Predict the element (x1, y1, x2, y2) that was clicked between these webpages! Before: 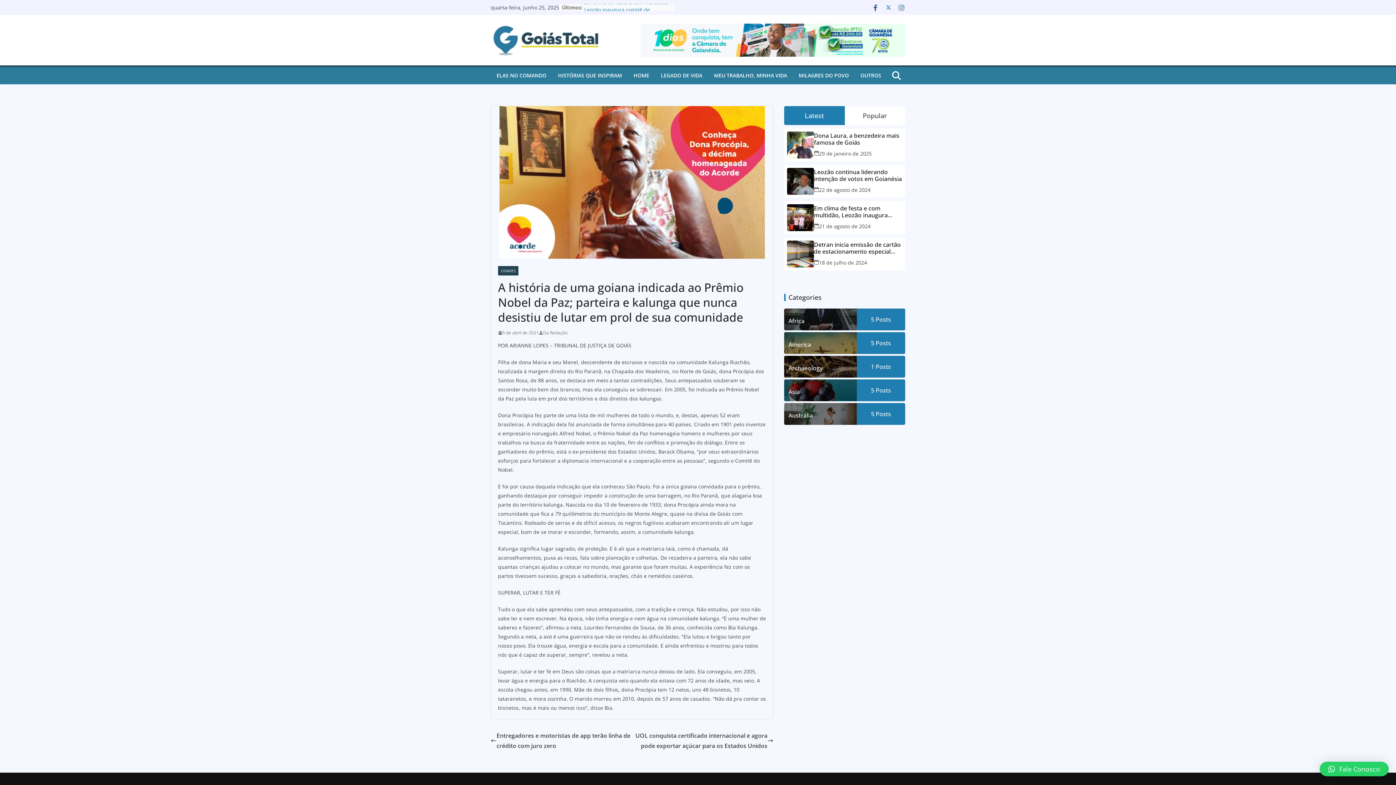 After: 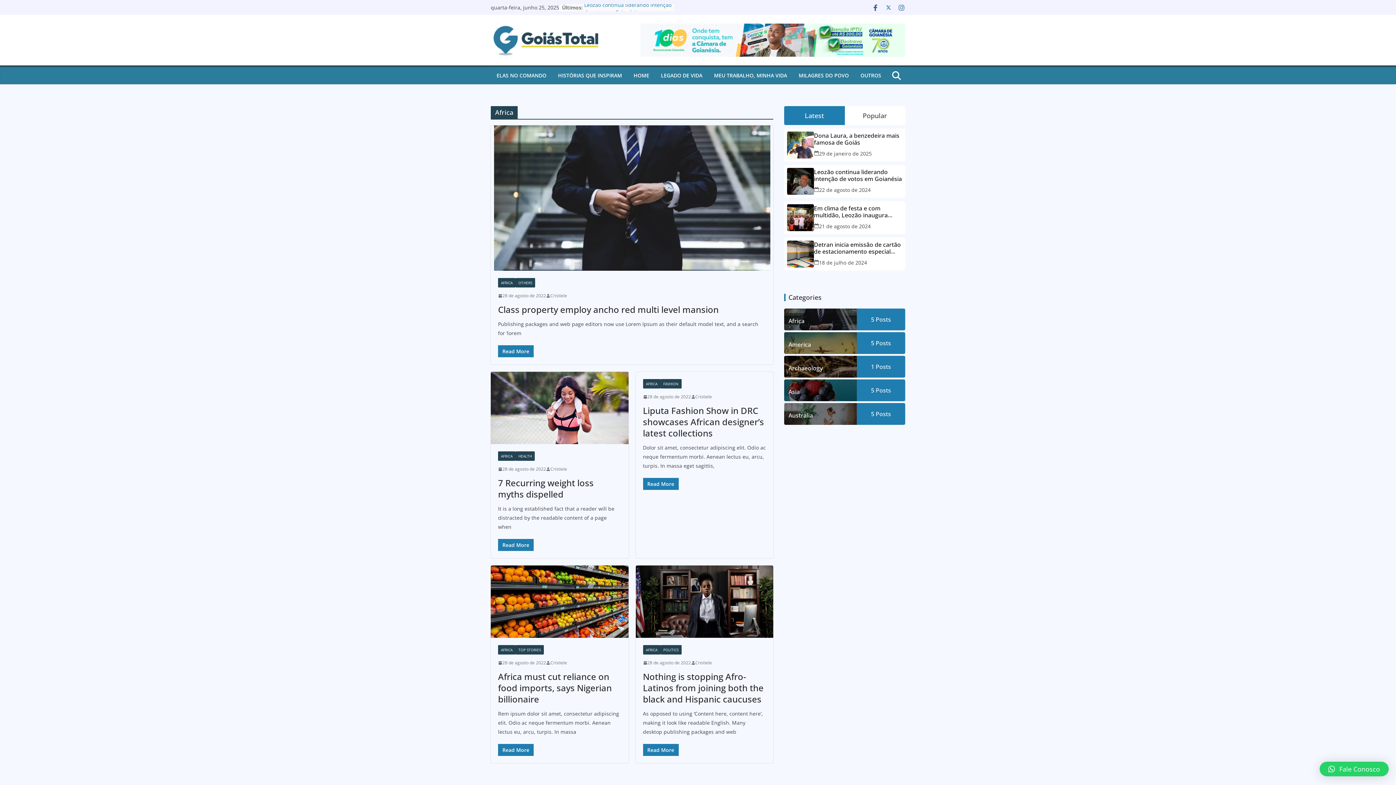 Action: bbox: (784, 308, 857, 330) label: Africa